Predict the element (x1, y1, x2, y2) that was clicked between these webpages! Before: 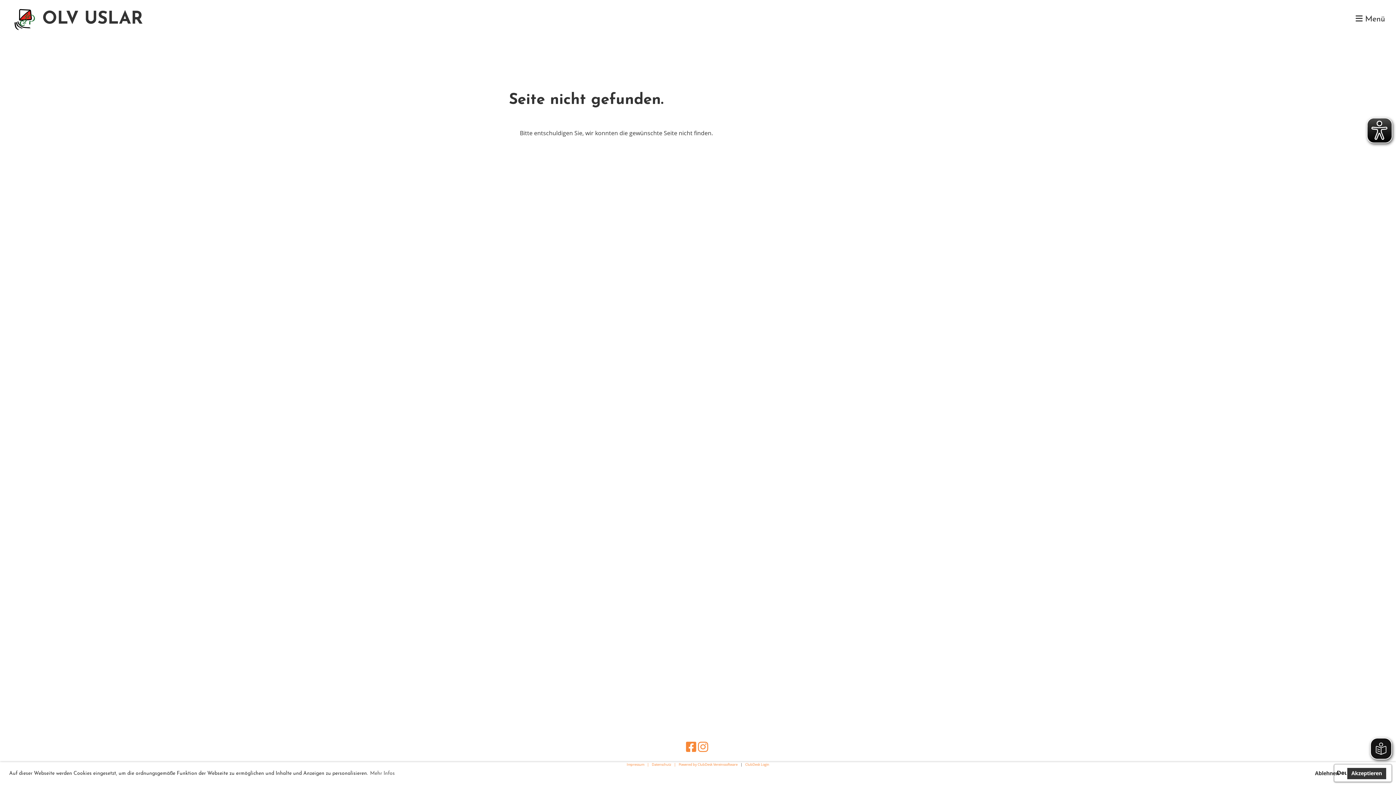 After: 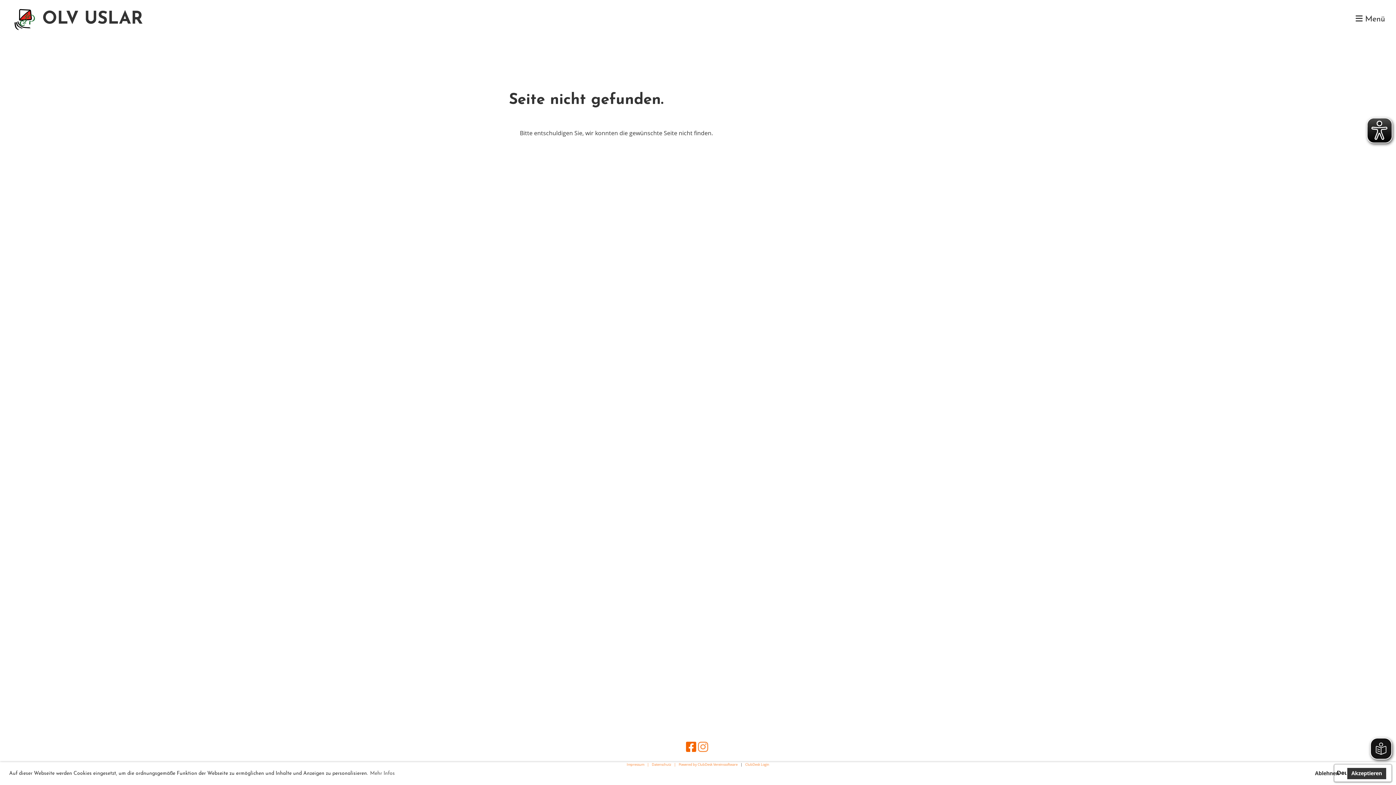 Action: bbox: (686, 739, 696, 754)